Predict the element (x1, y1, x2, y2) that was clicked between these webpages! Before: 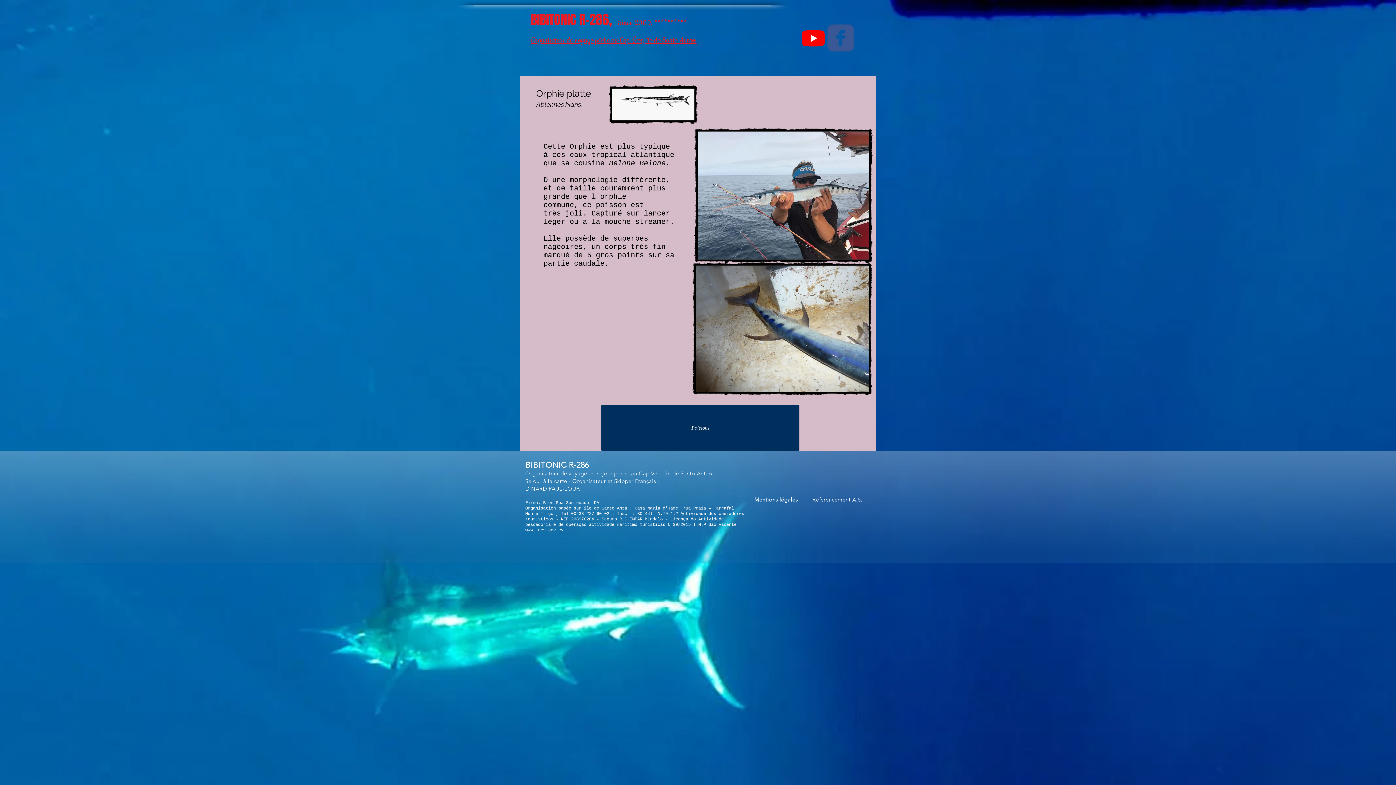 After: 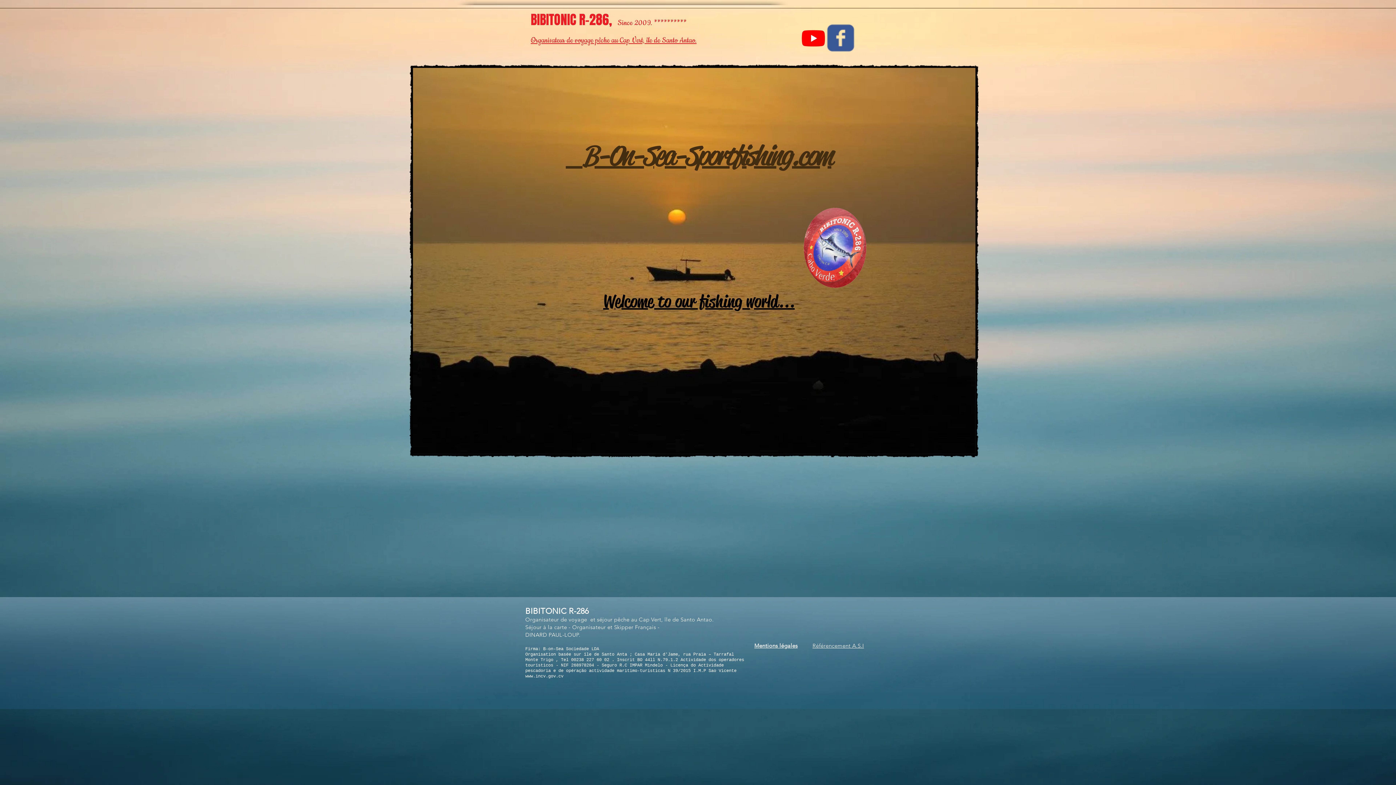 Action: label: BIBITONIC R-286,   bbox: (530, 9, 617, 29)